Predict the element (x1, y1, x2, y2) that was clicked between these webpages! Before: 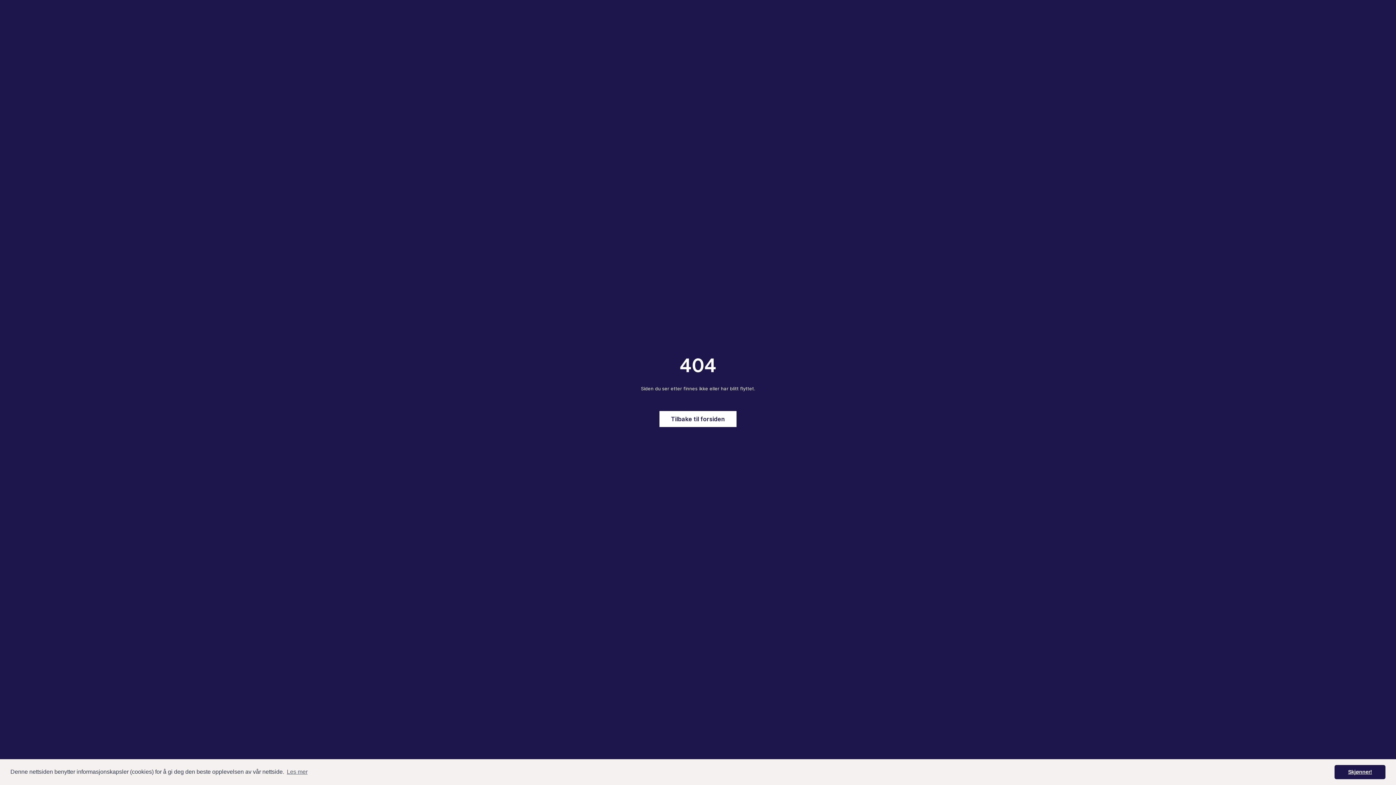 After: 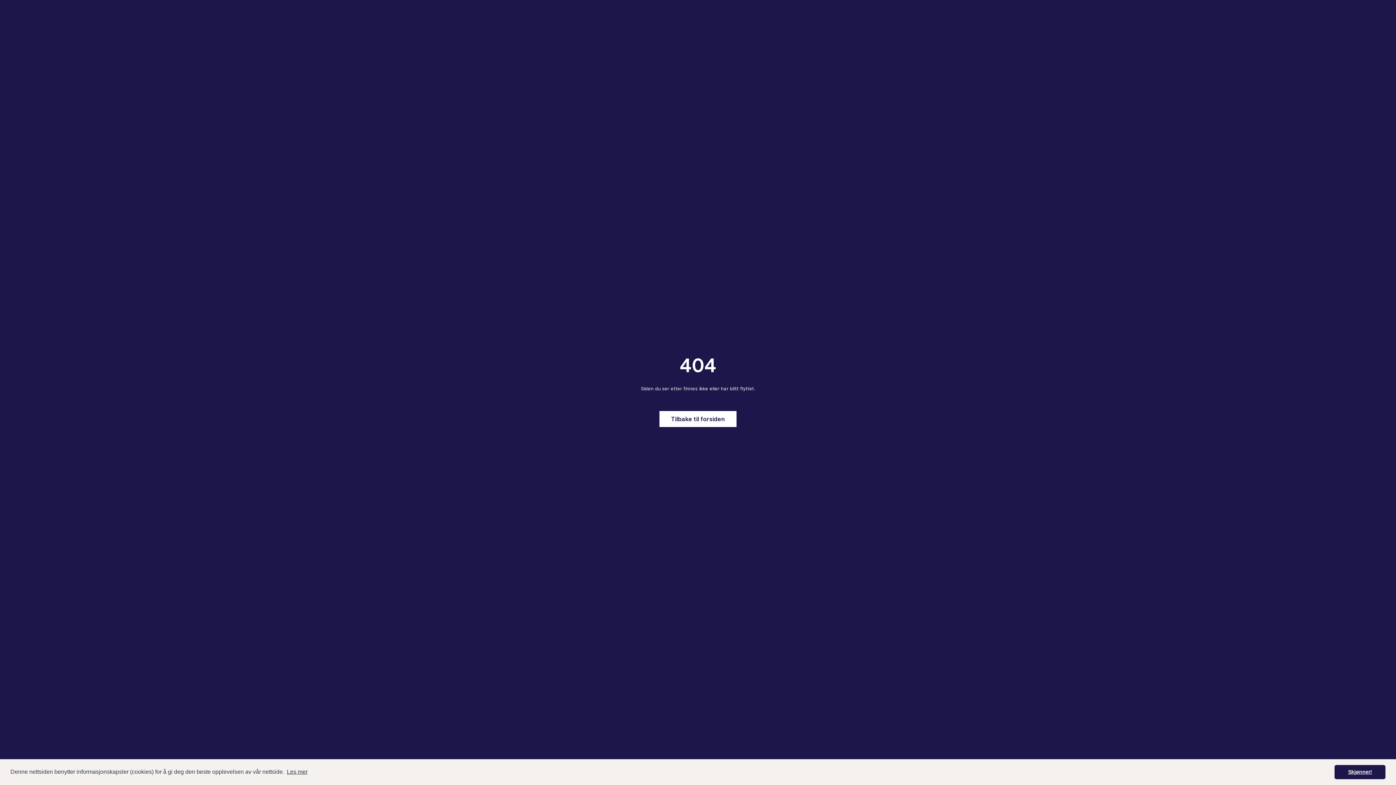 Action: bbox: (285, 766, 308, 777) label: learn more about cookies